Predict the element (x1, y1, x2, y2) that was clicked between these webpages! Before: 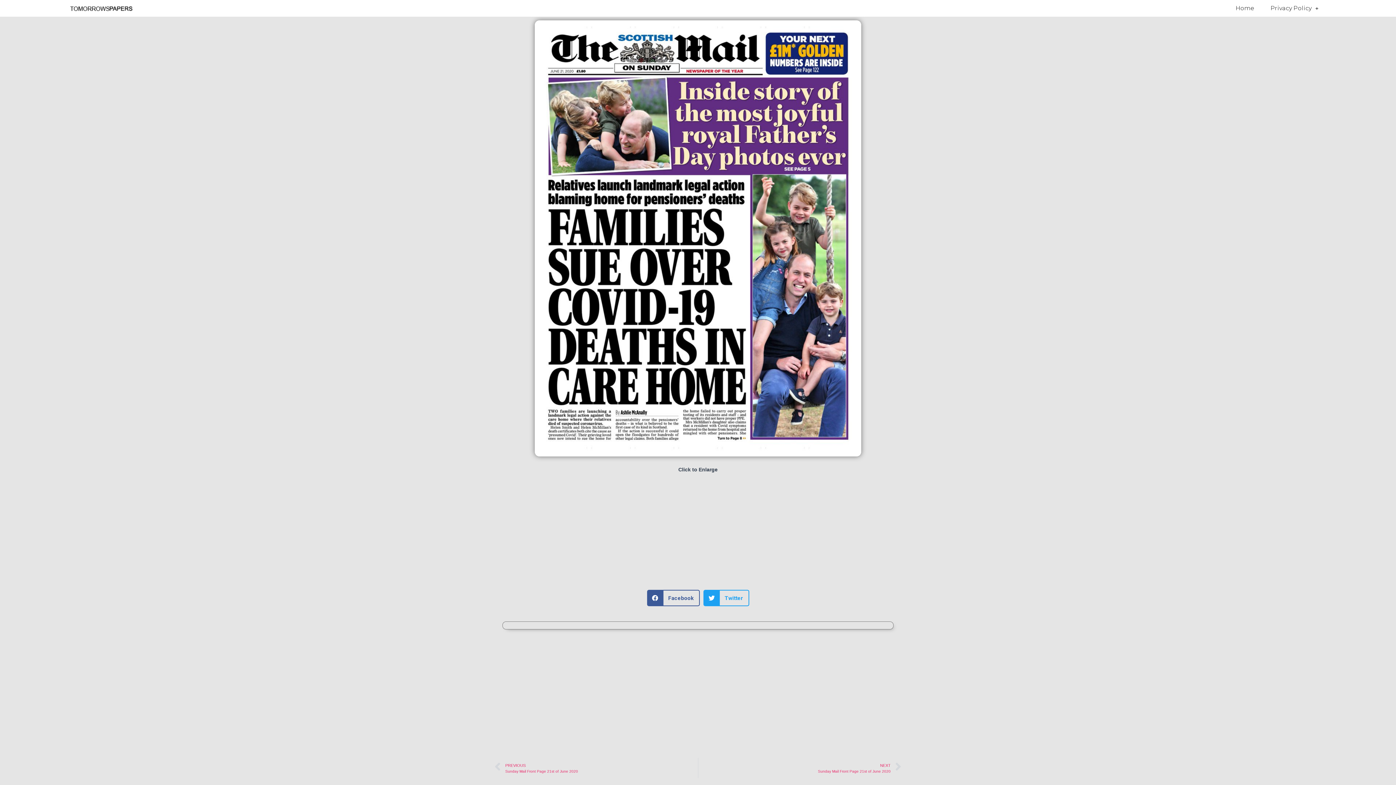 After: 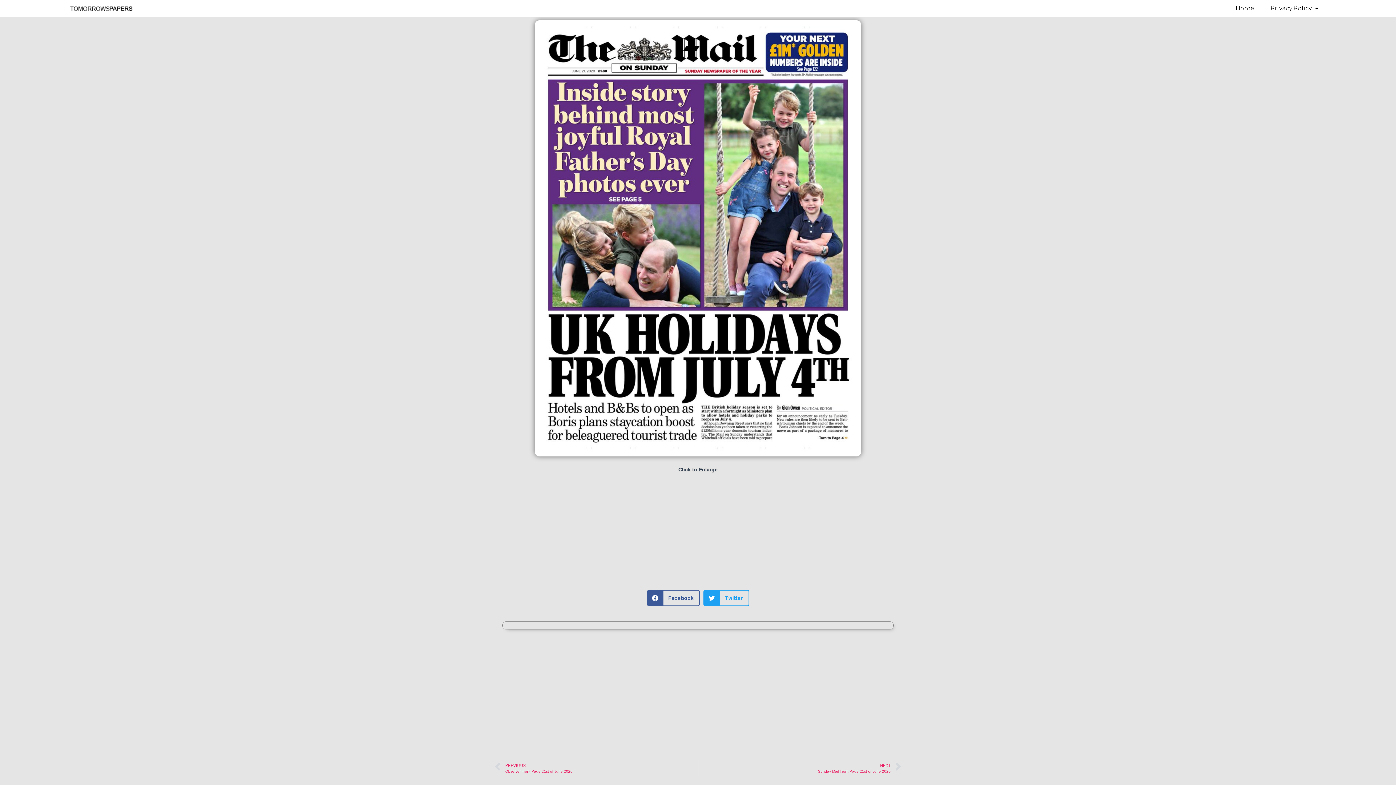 Action: label: Prev
PREVIOUS
Sunday Mail Front Page 21st of June 2020 bbox: (494, 758, 698, 778)